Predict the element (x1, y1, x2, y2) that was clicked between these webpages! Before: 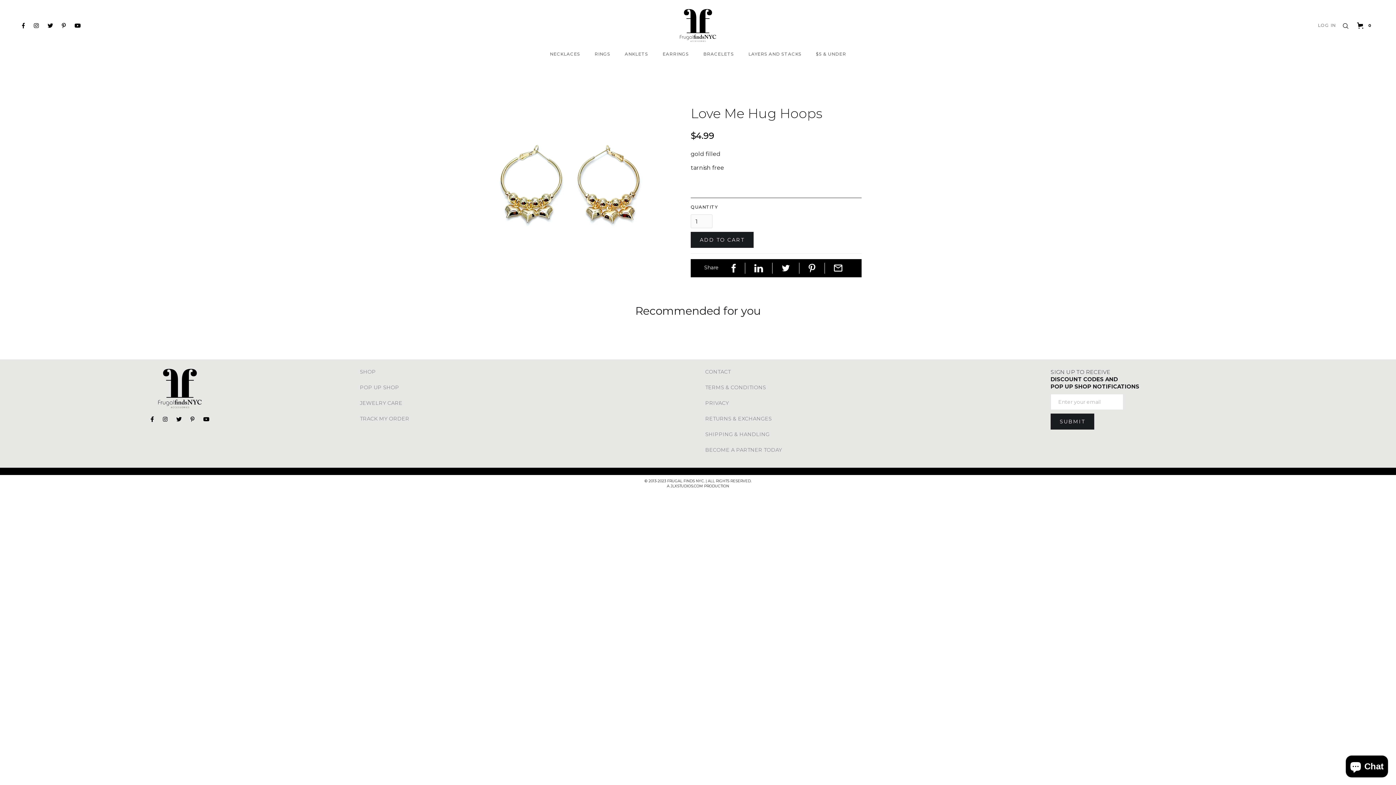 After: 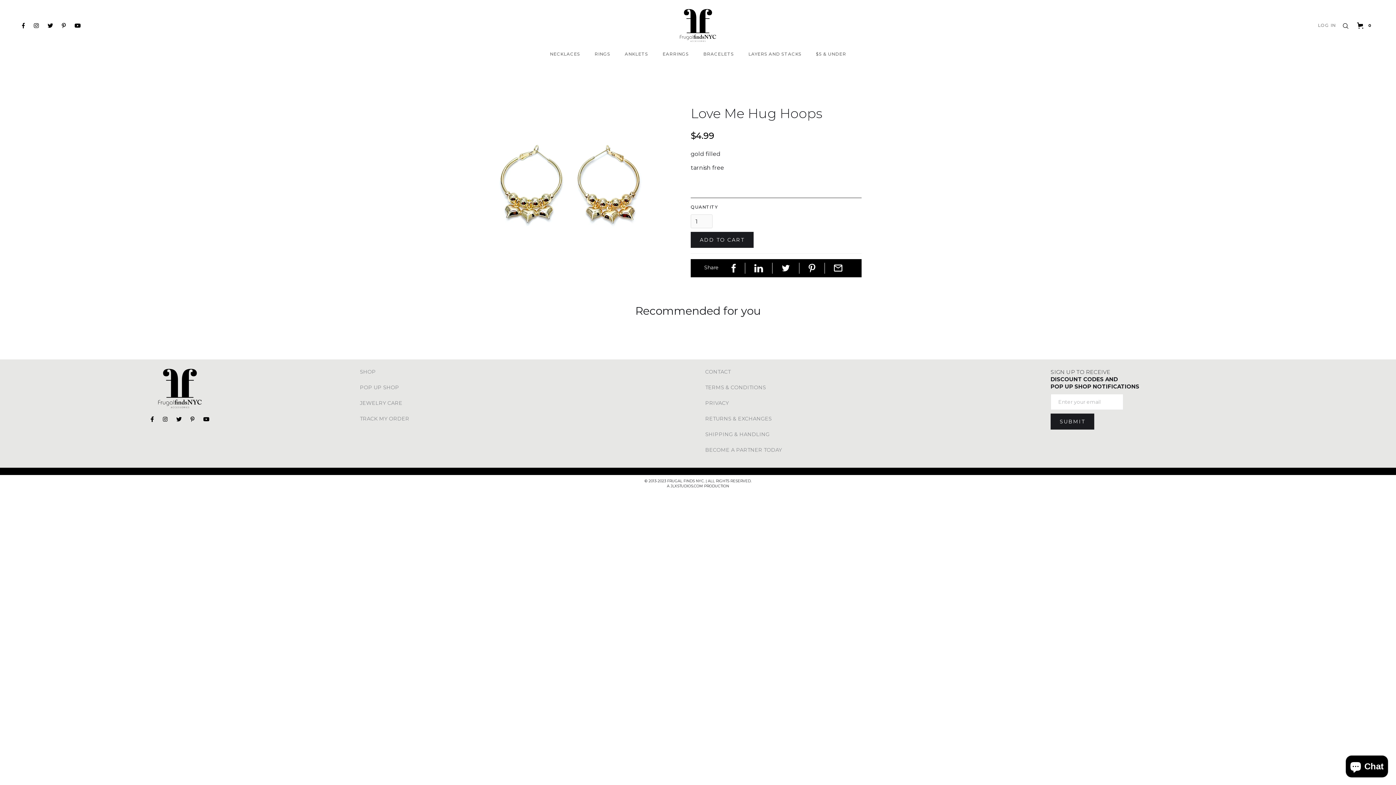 Action: bbox: (799, 262, 825, 273)